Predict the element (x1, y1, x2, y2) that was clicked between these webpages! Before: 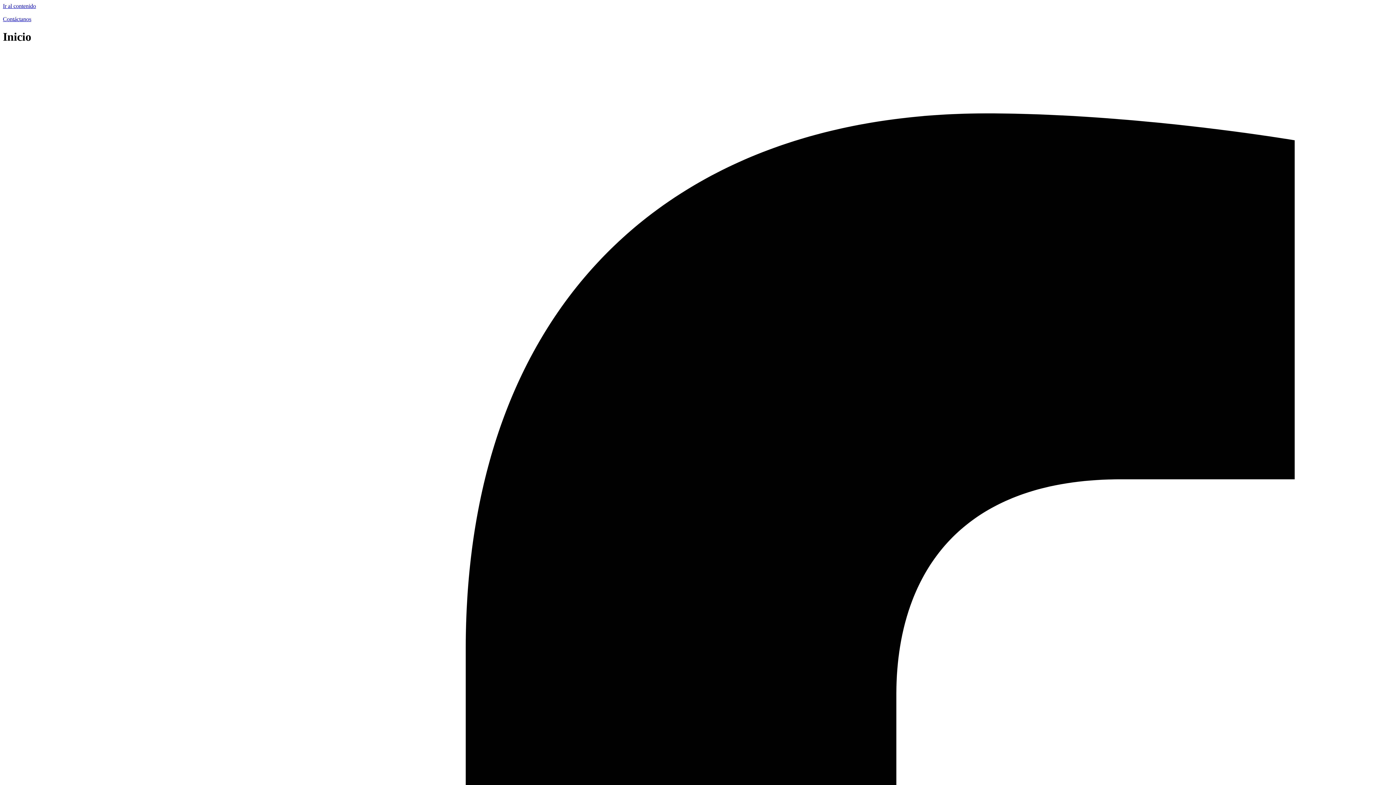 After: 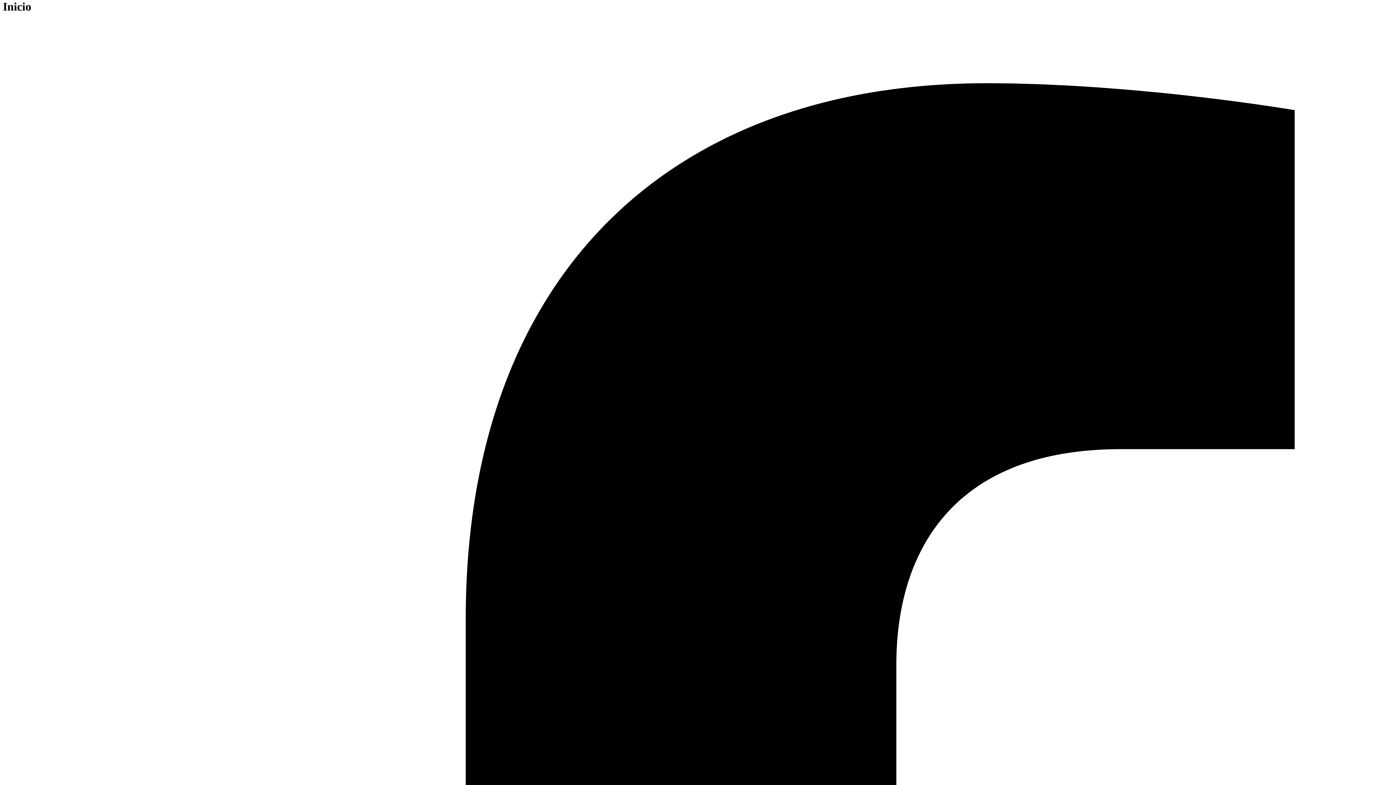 Action: label: Ir al contenido bbox: (2, 2, 36, 9)